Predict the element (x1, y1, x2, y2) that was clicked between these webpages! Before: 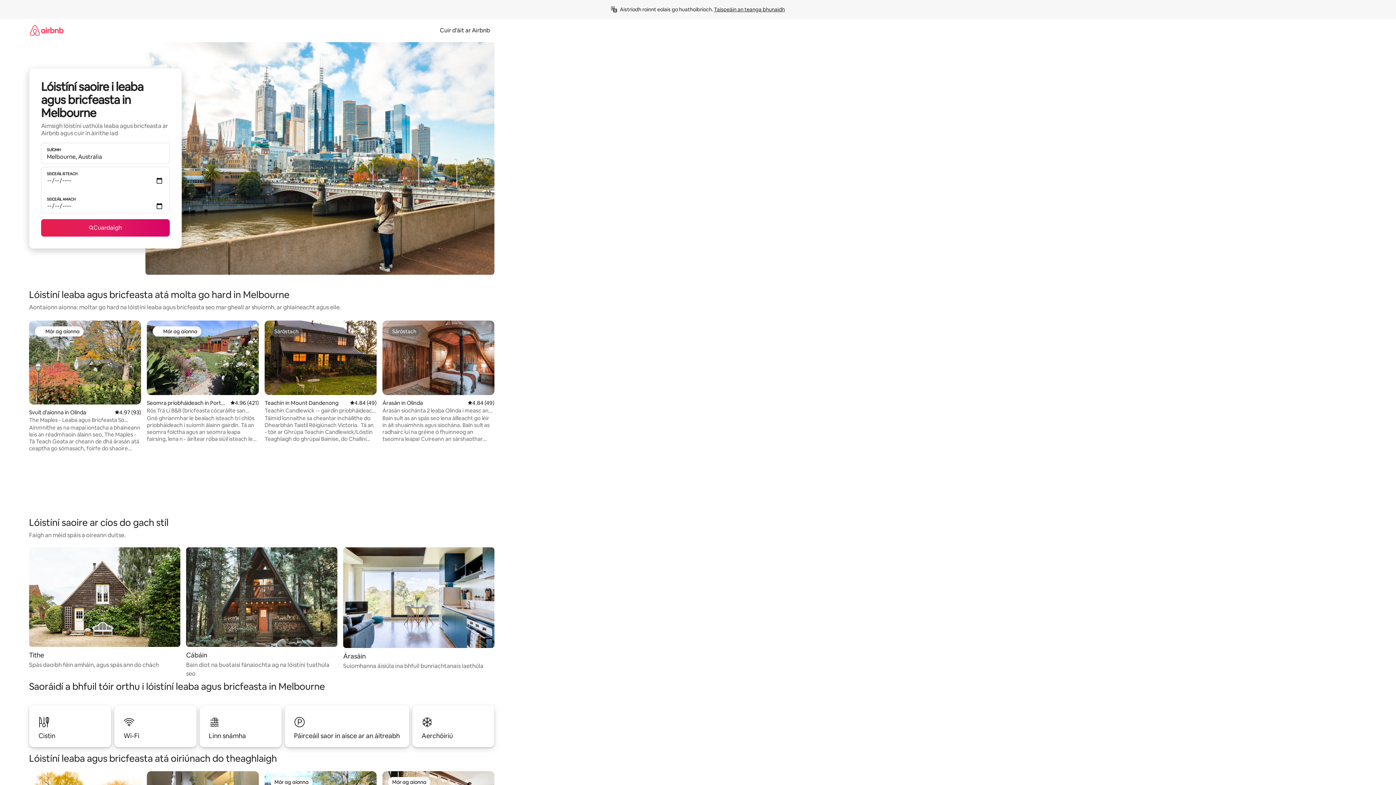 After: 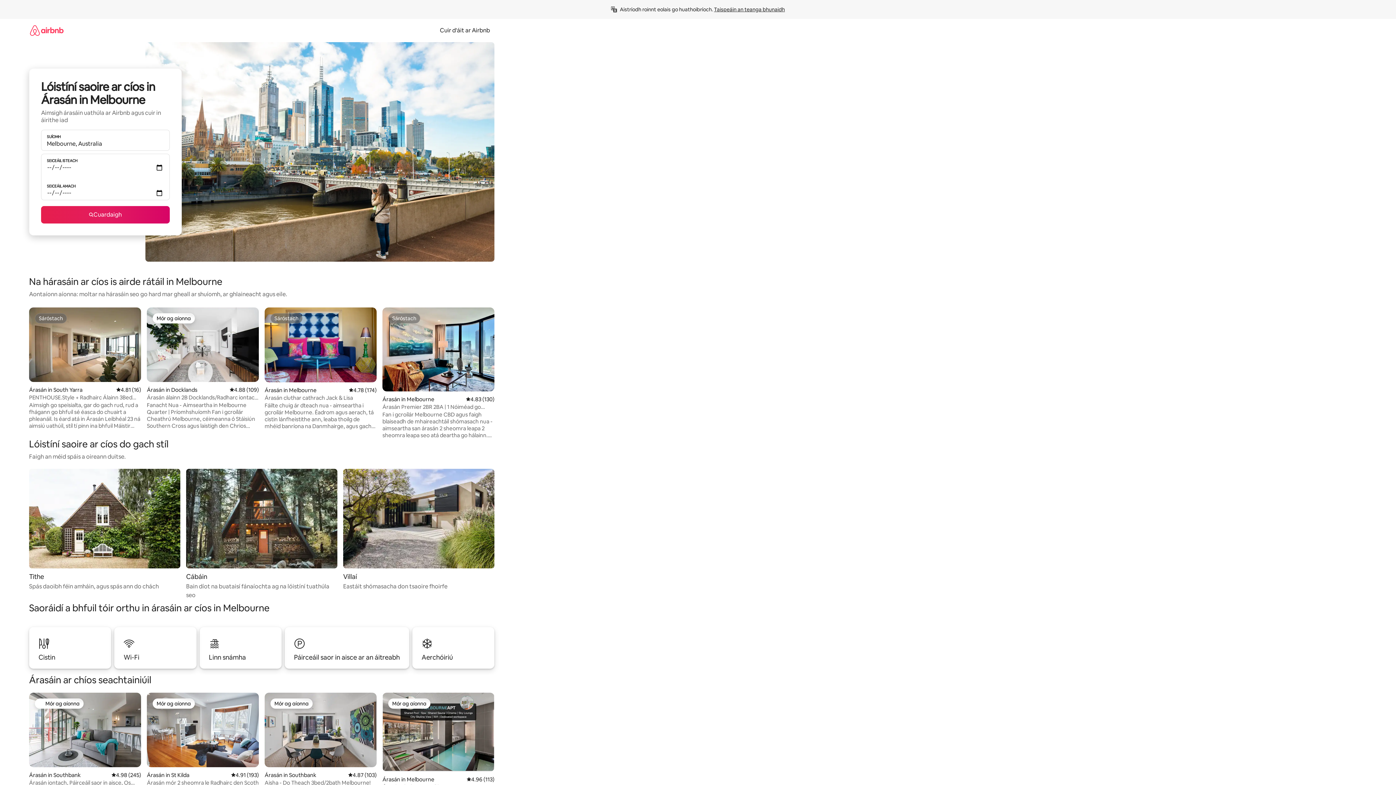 Action: label: Árasáin

Suíomhanna áisiúla ina bhfuil bunriachtanais laethúla bbox: (343, 547, 494, 670)